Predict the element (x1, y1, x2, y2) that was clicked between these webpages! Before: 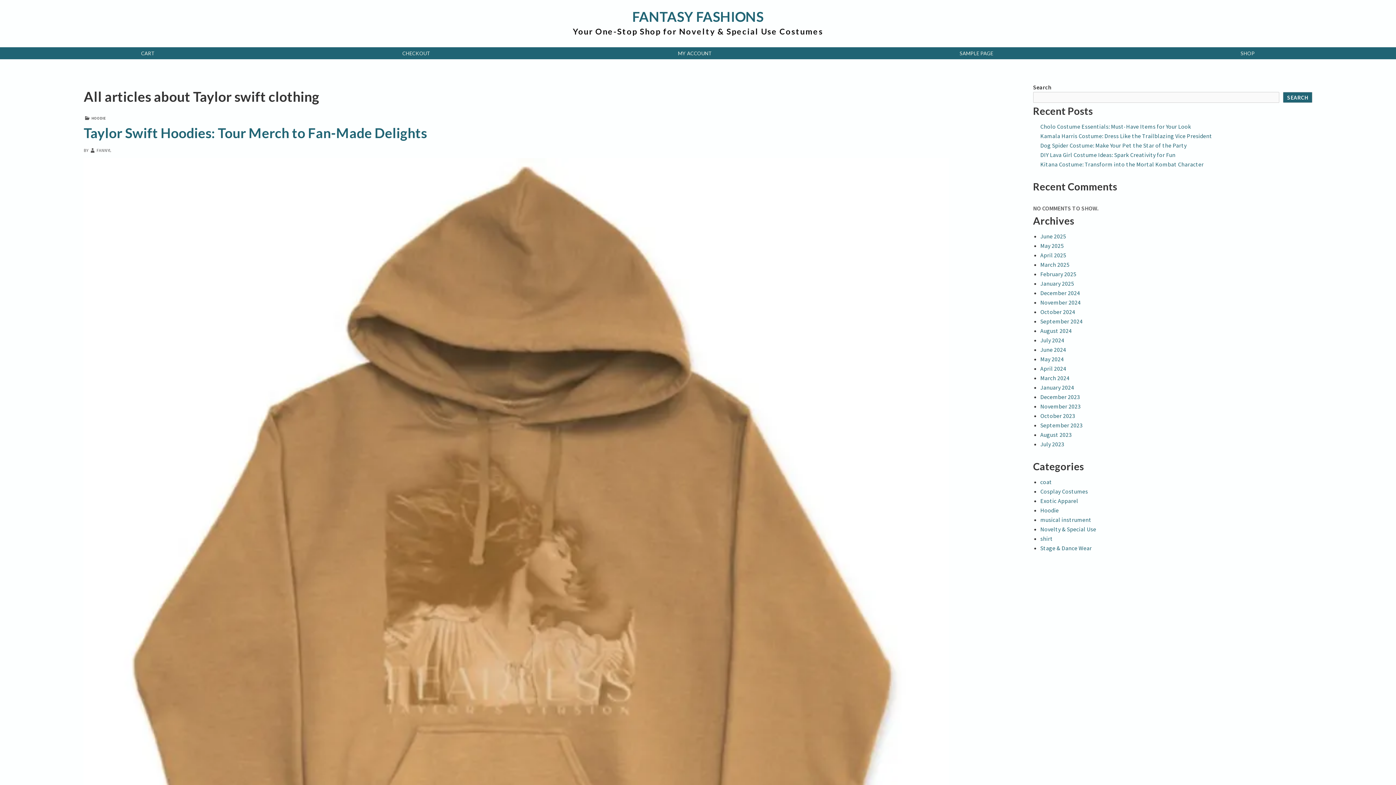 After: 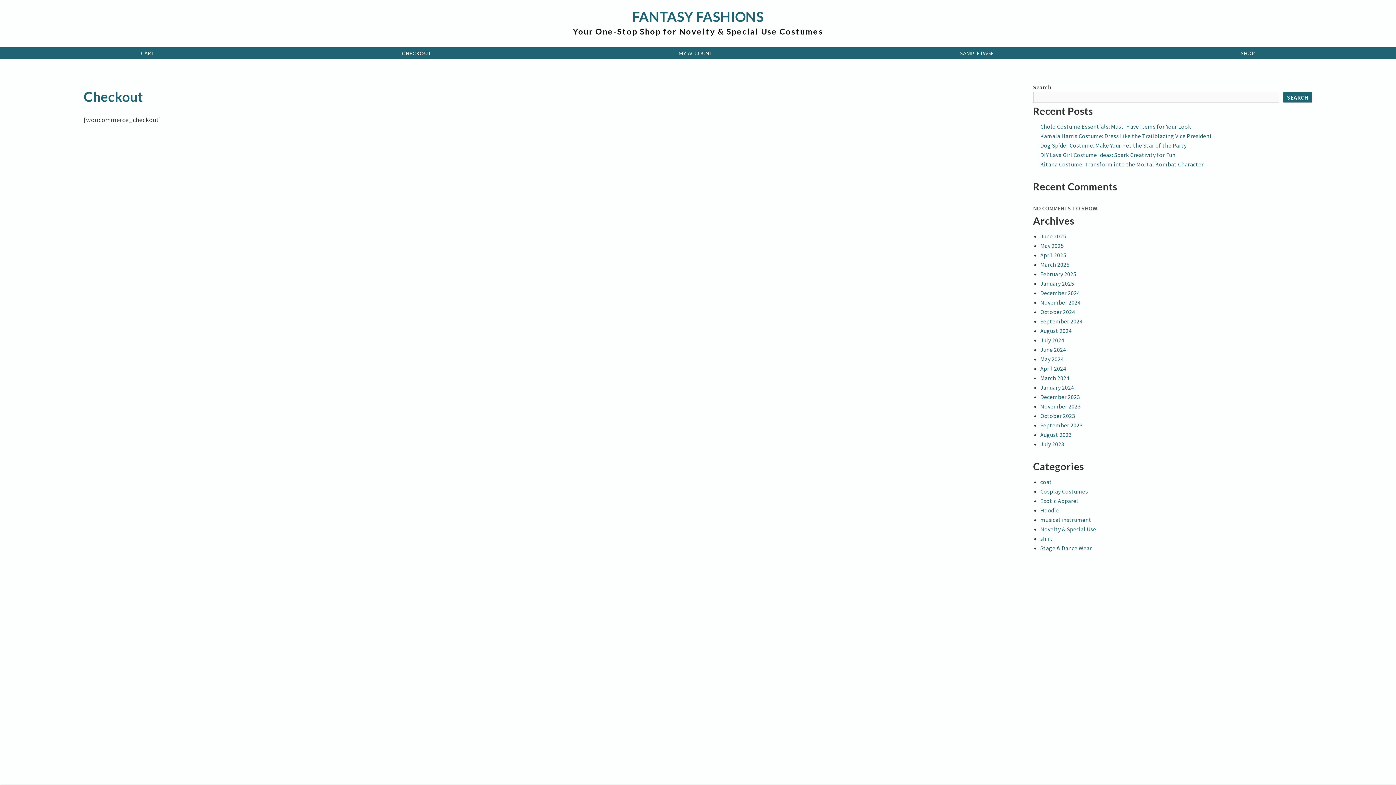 Action: label: CHECKOUT bbox: (398, 47, 434, 59)